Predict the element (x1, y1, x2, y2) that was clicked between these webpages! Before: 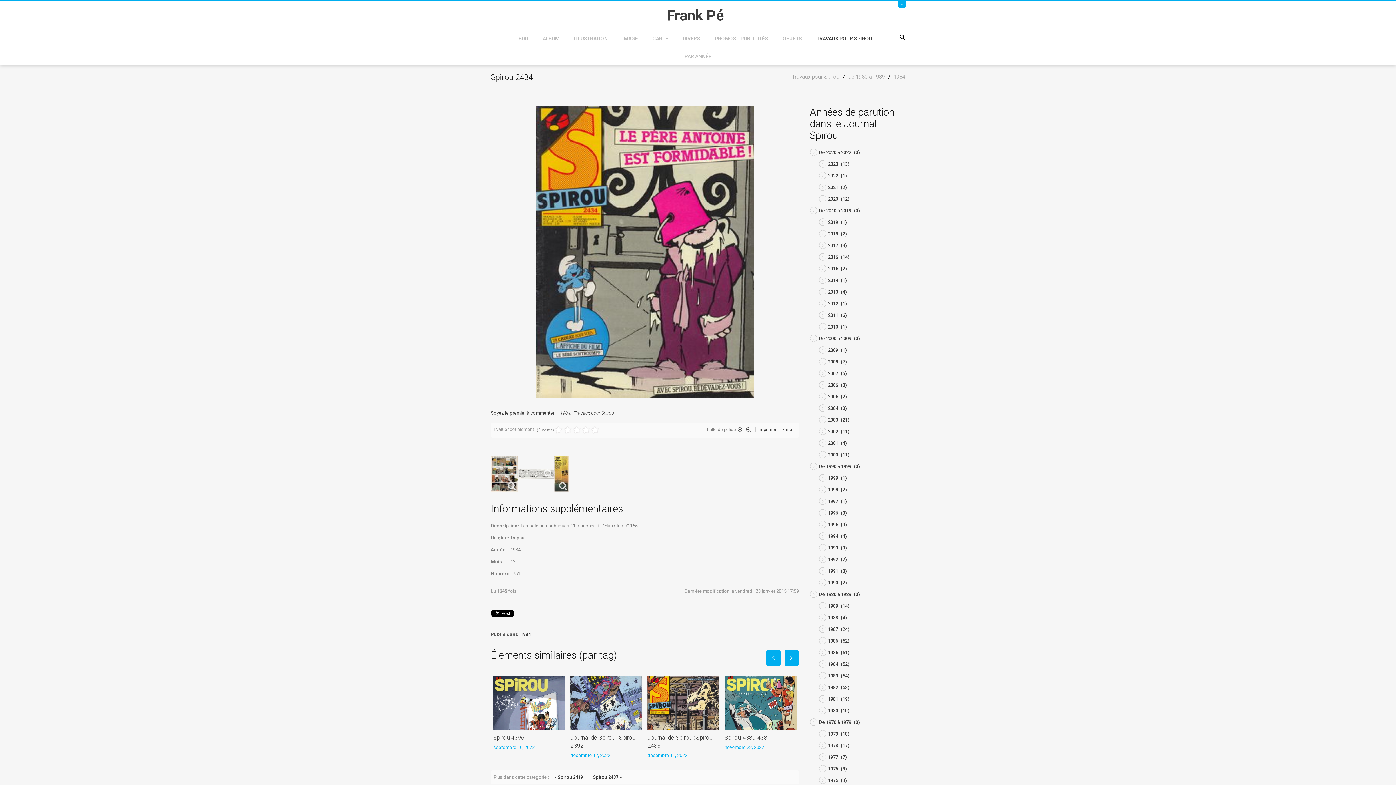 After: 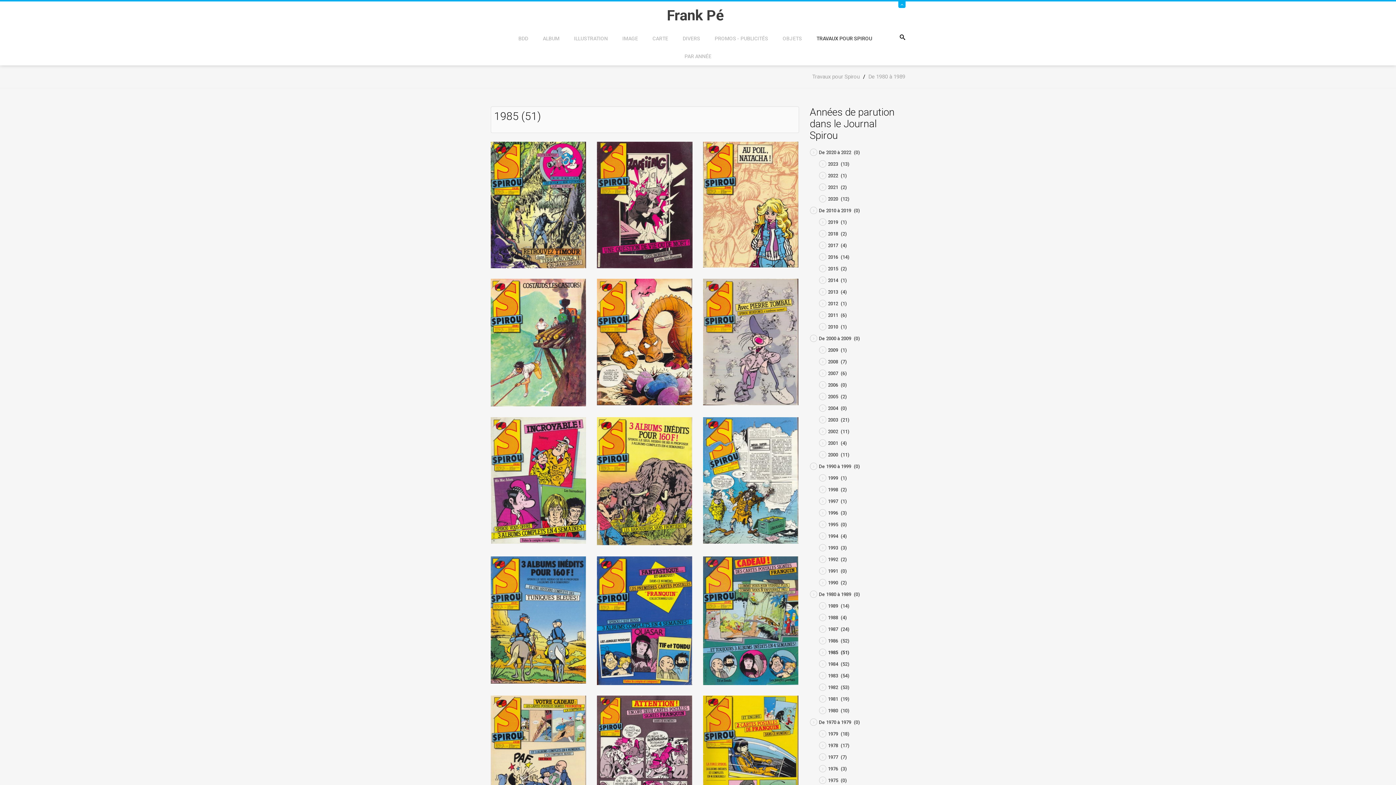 Action: label: 1985 (51) bbox: (828, 650, 849, 655)